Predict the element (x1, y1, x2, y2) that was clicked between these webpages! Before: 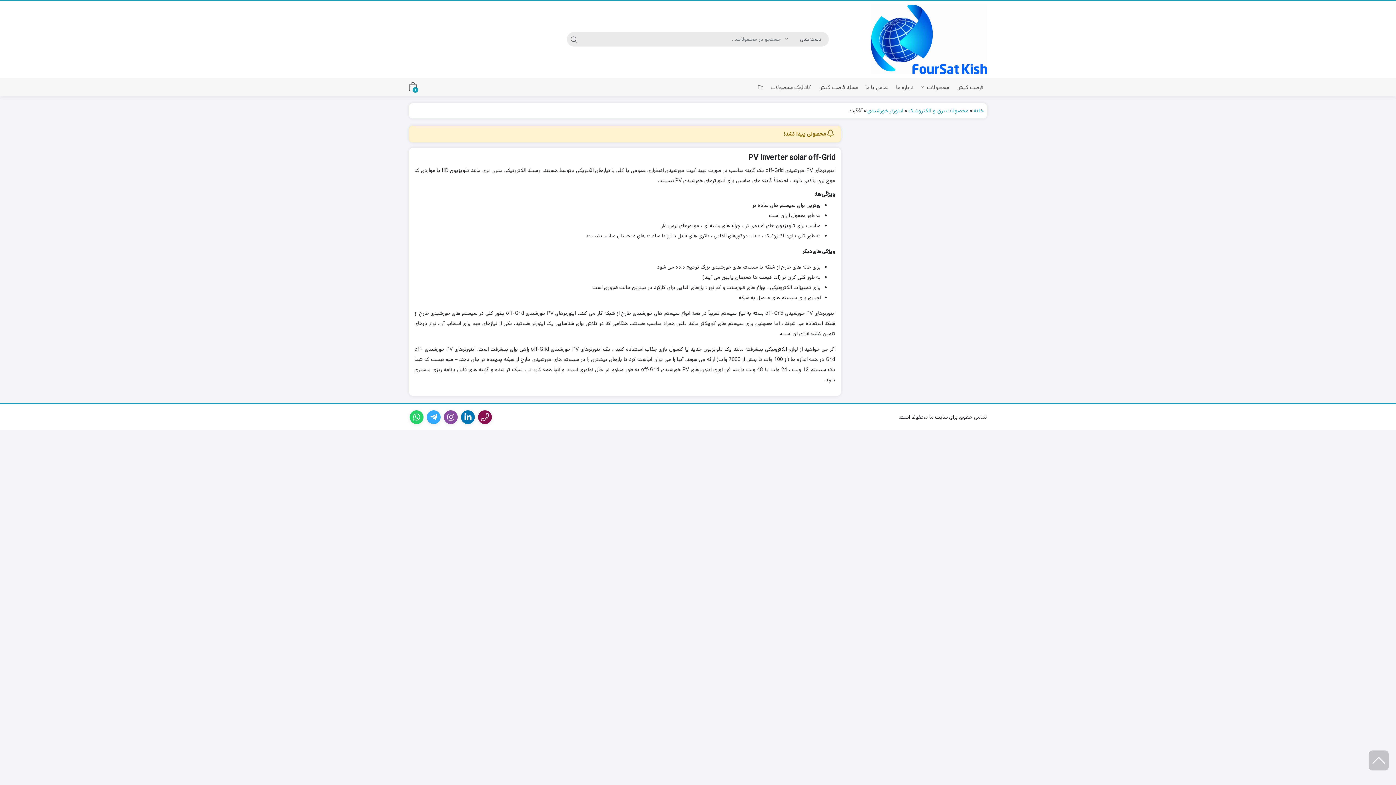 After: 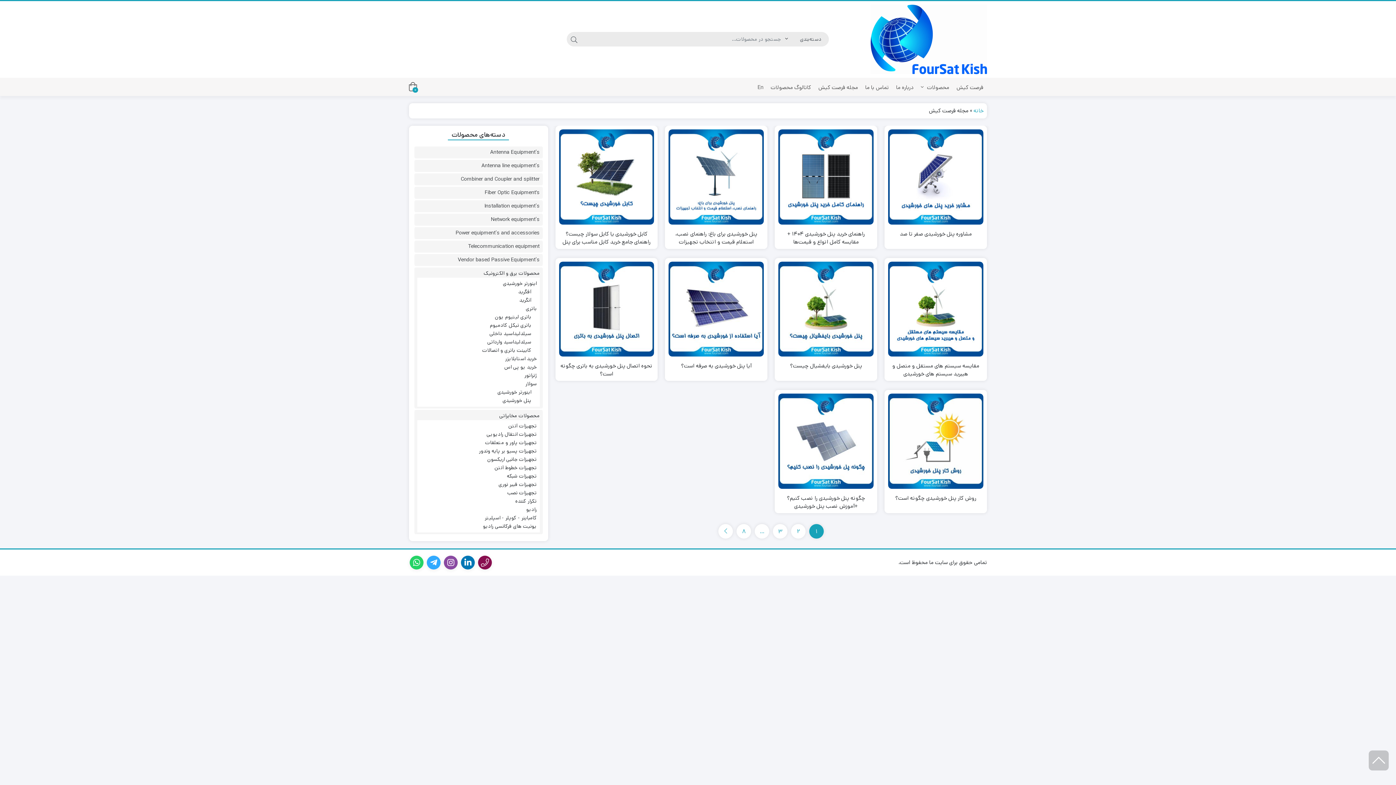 Action: bbox: (814, 78, 861, 96) label: مجله فرصت کیش